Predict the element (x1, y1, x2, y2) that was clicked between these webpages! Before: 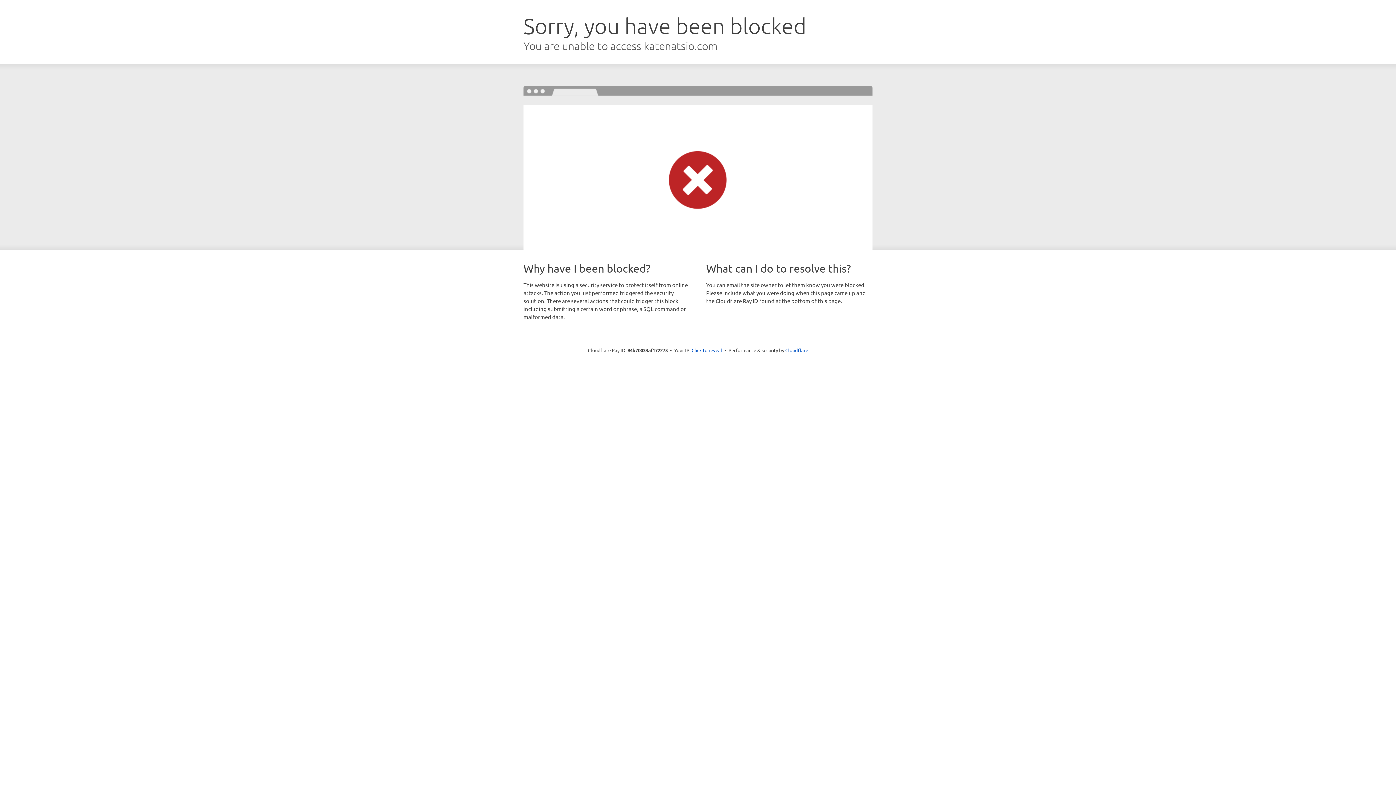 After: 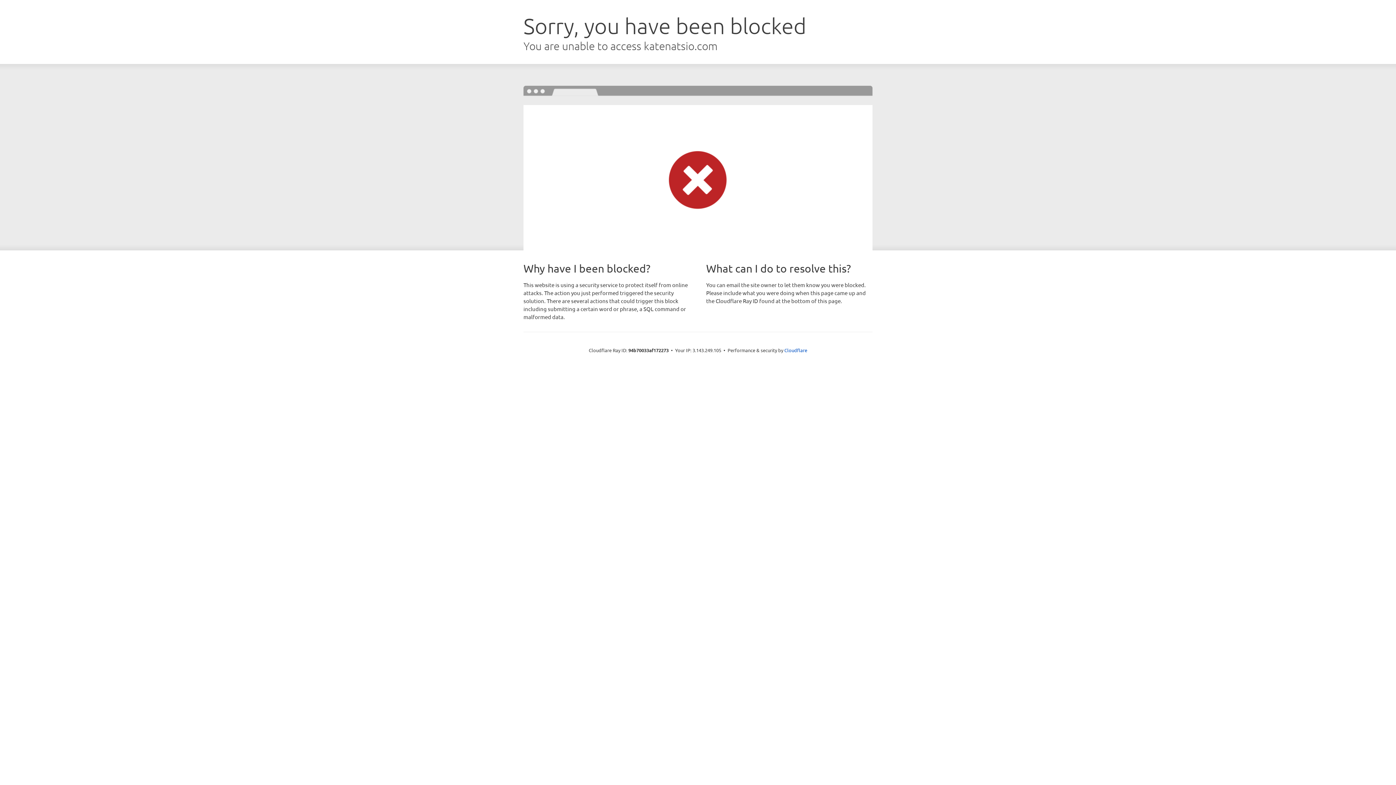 Action: bbox: (691, 346, 722, 353) label: Click to reveal